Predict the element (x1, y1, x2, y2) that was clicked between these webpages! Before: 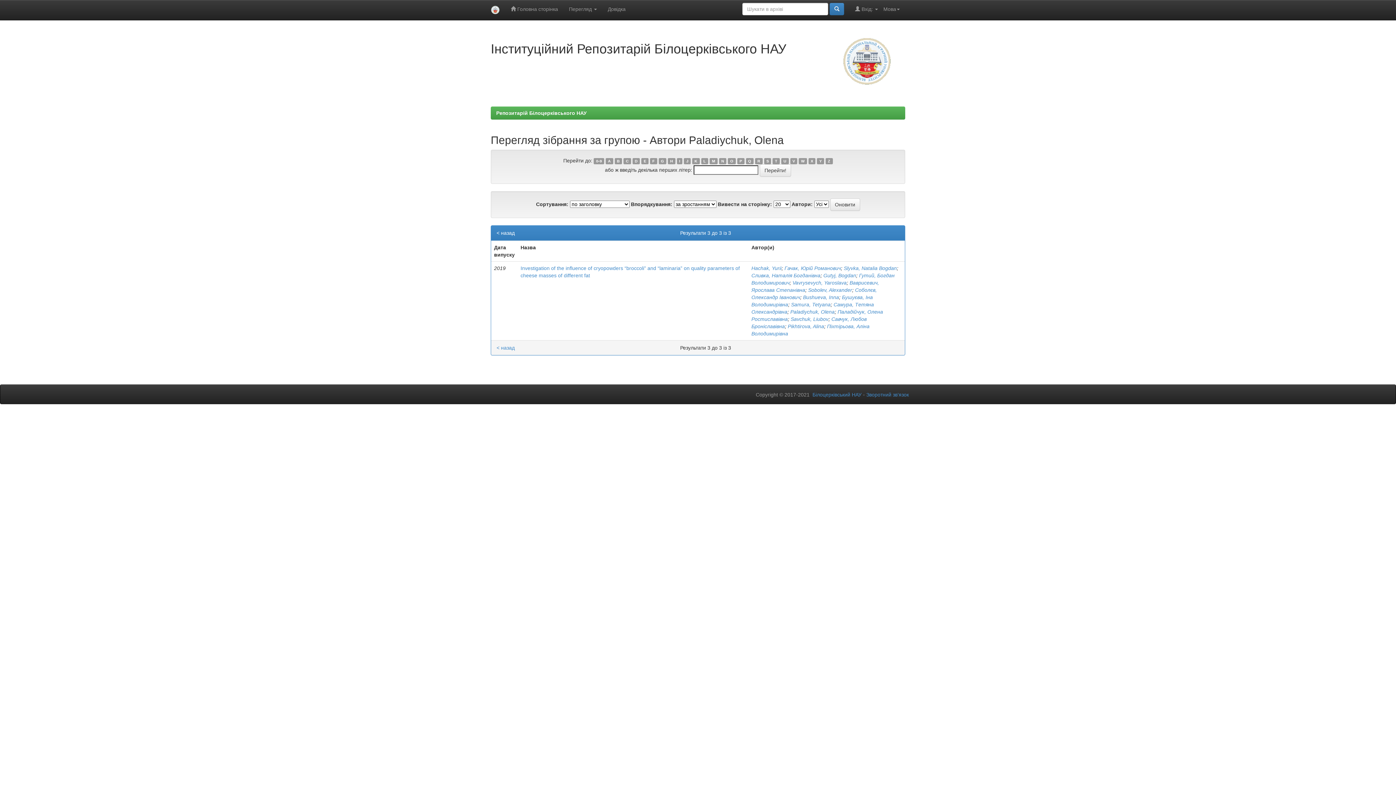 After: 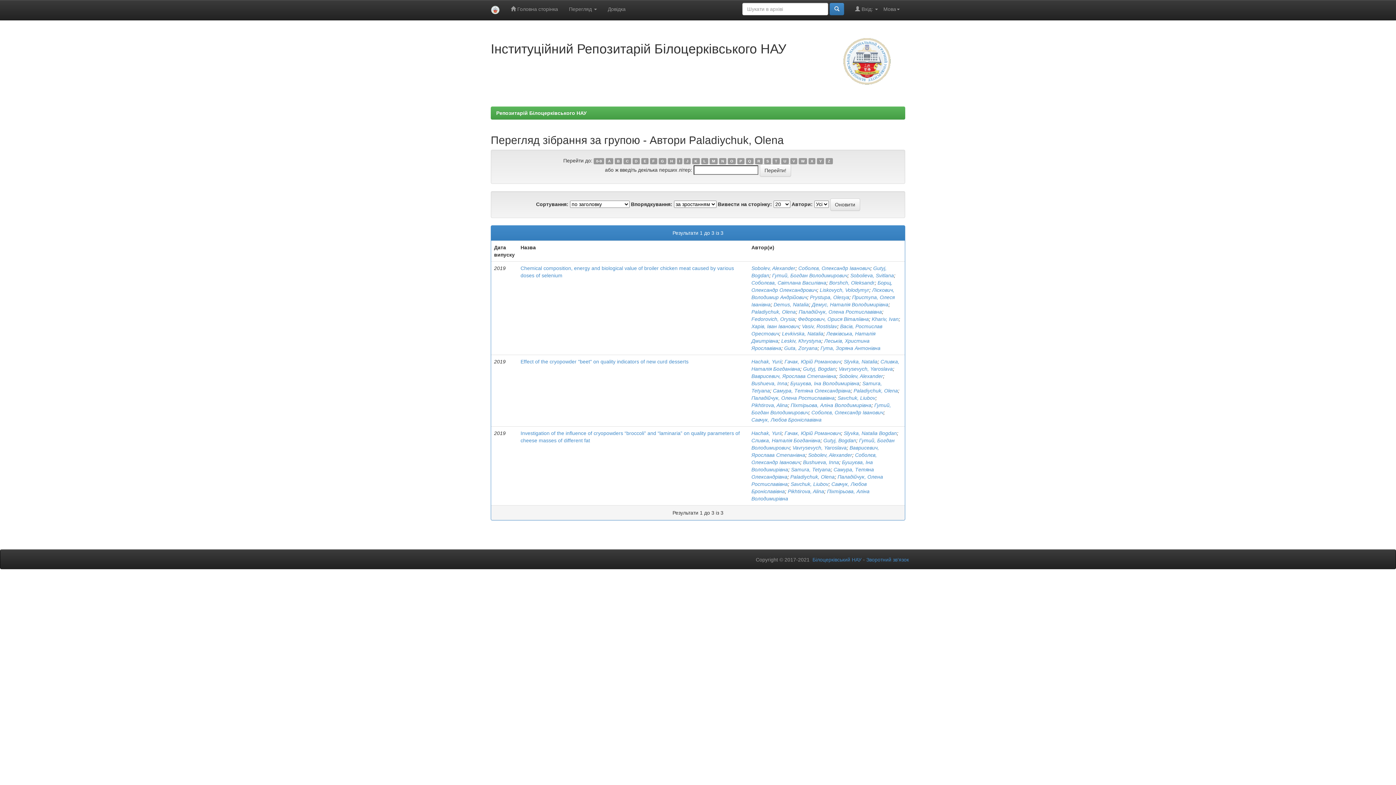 Action: label: B bbox: (614, 158, 622, 164)